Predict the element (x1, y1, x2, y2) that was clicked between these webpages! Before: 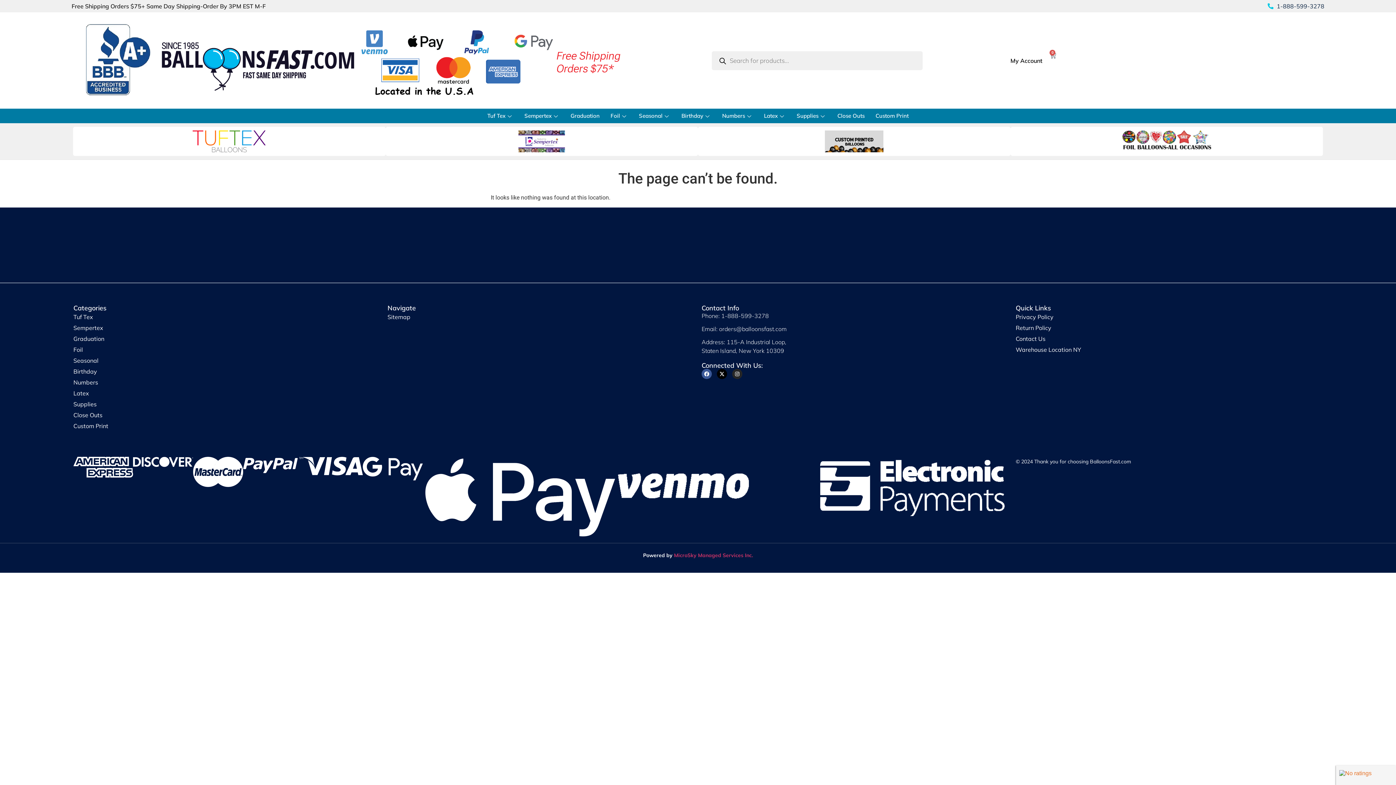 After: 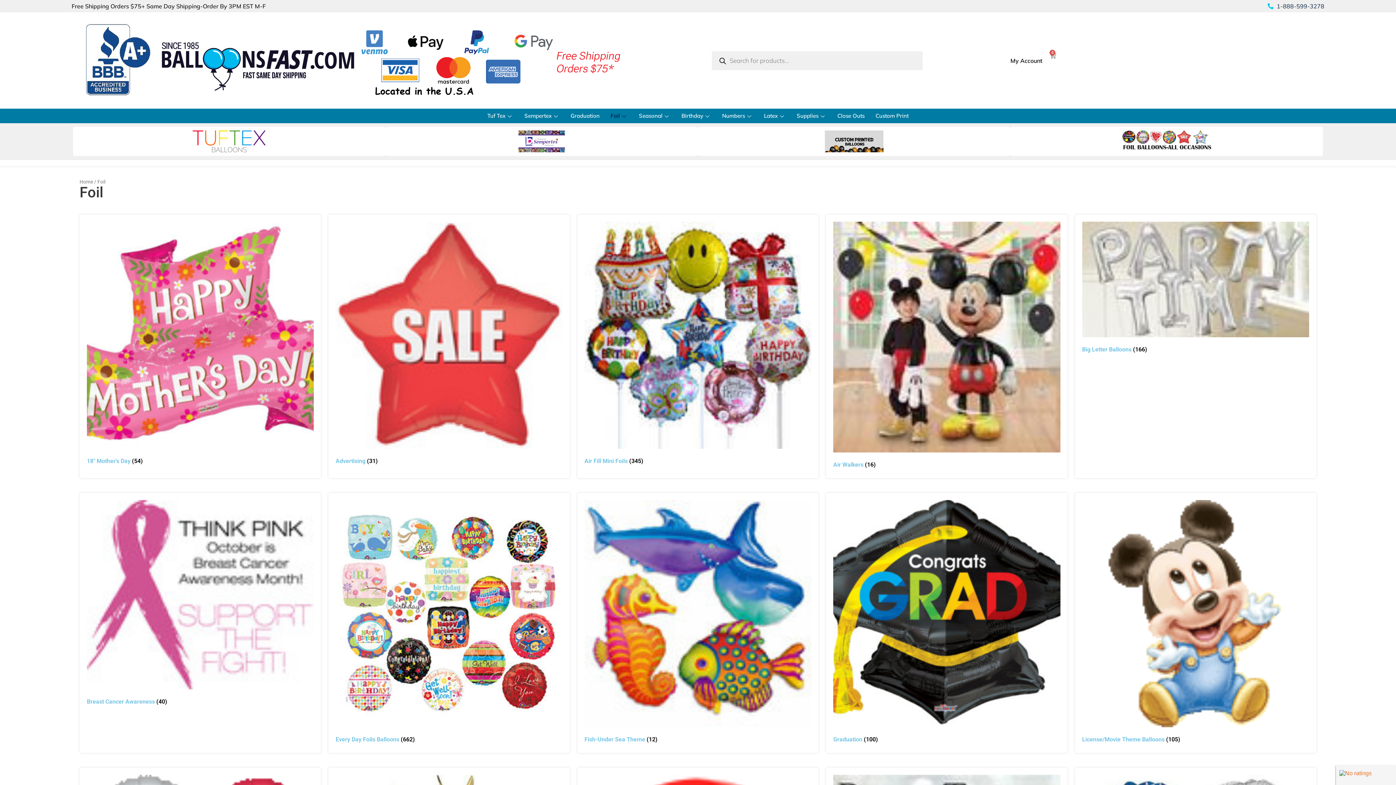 Action: bbox: (1091, 130, 1242, 152)